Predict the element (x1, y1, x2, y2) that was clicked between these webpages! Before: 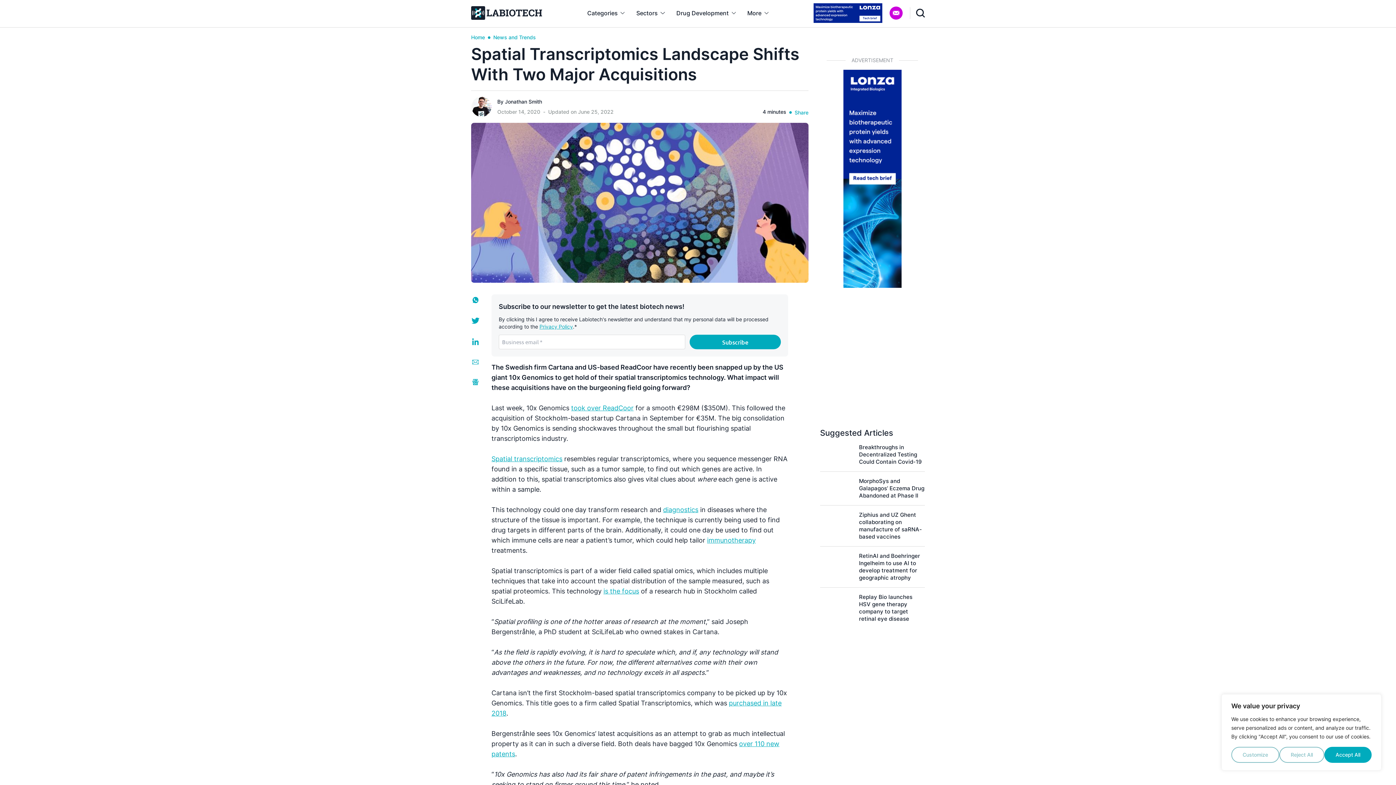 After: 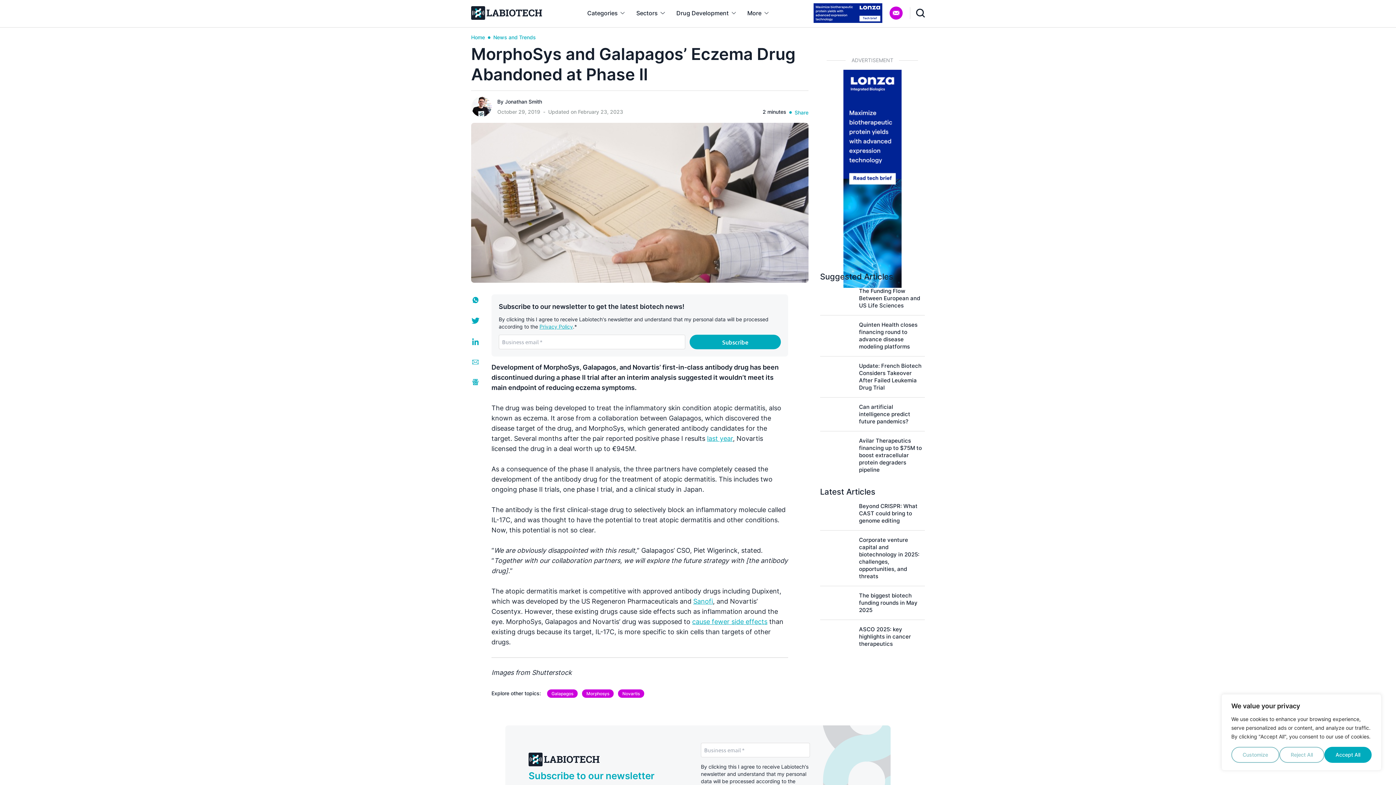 Action: bbox: (820, 477, 925, 505)